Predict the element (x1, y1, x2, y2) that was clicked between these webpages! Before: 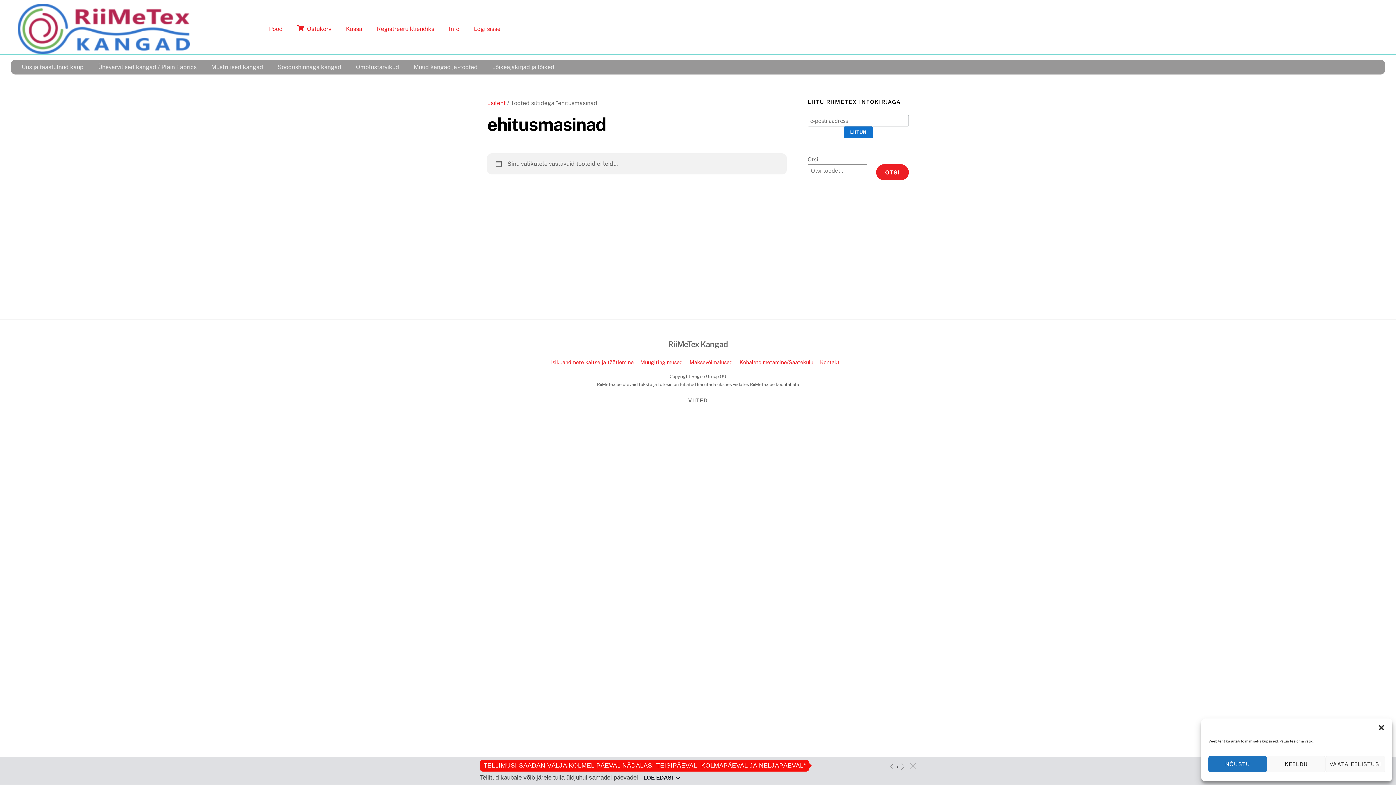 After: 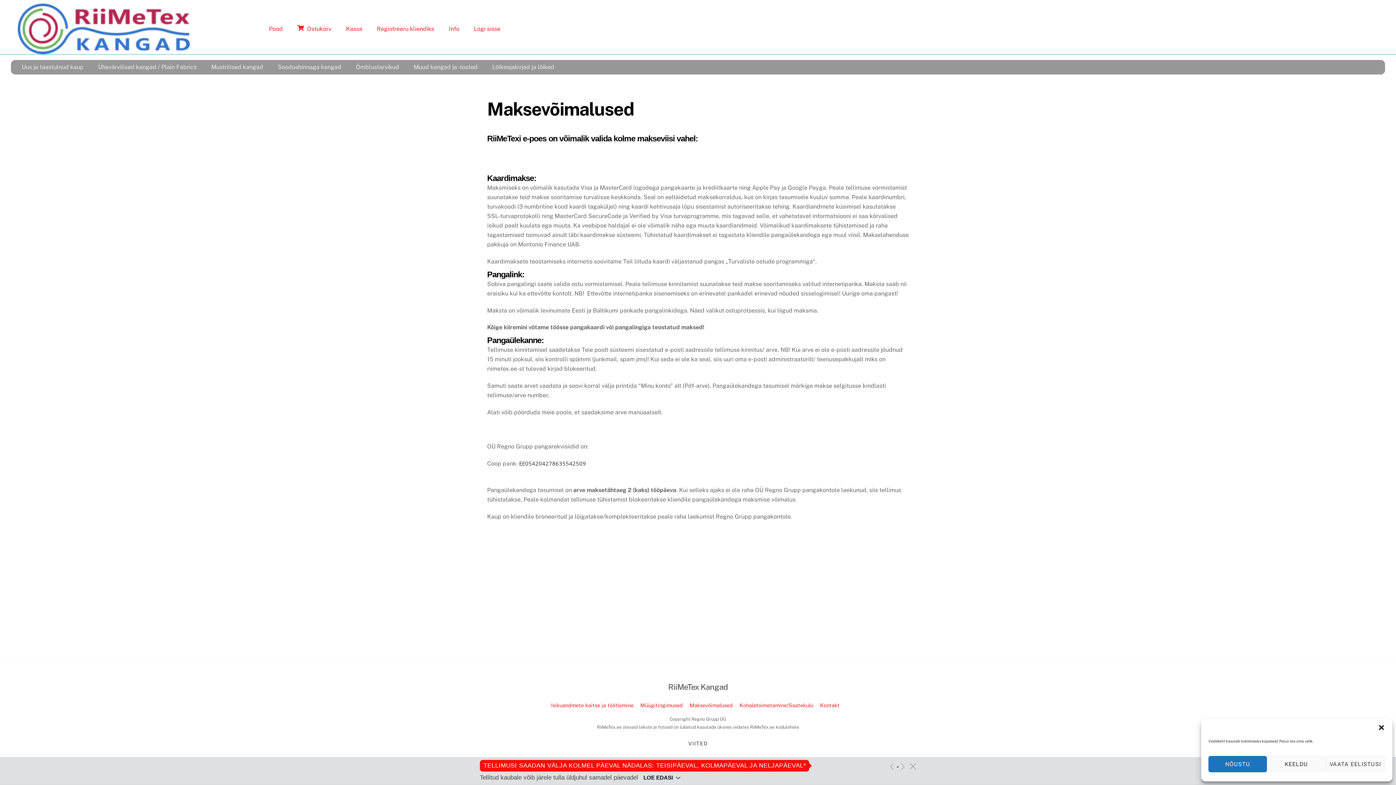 Action: label: Maksevõimalused bbox: (689, 359, 733, 365)